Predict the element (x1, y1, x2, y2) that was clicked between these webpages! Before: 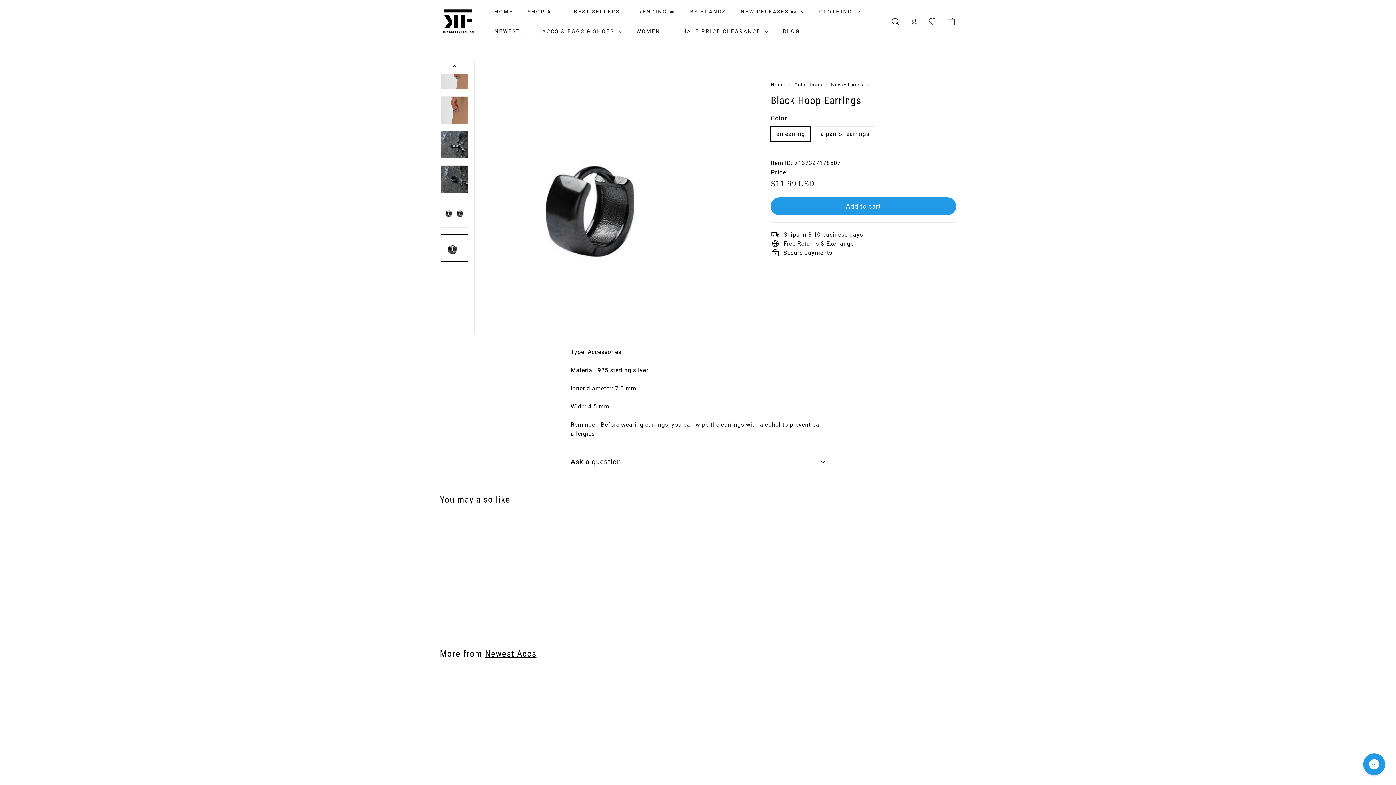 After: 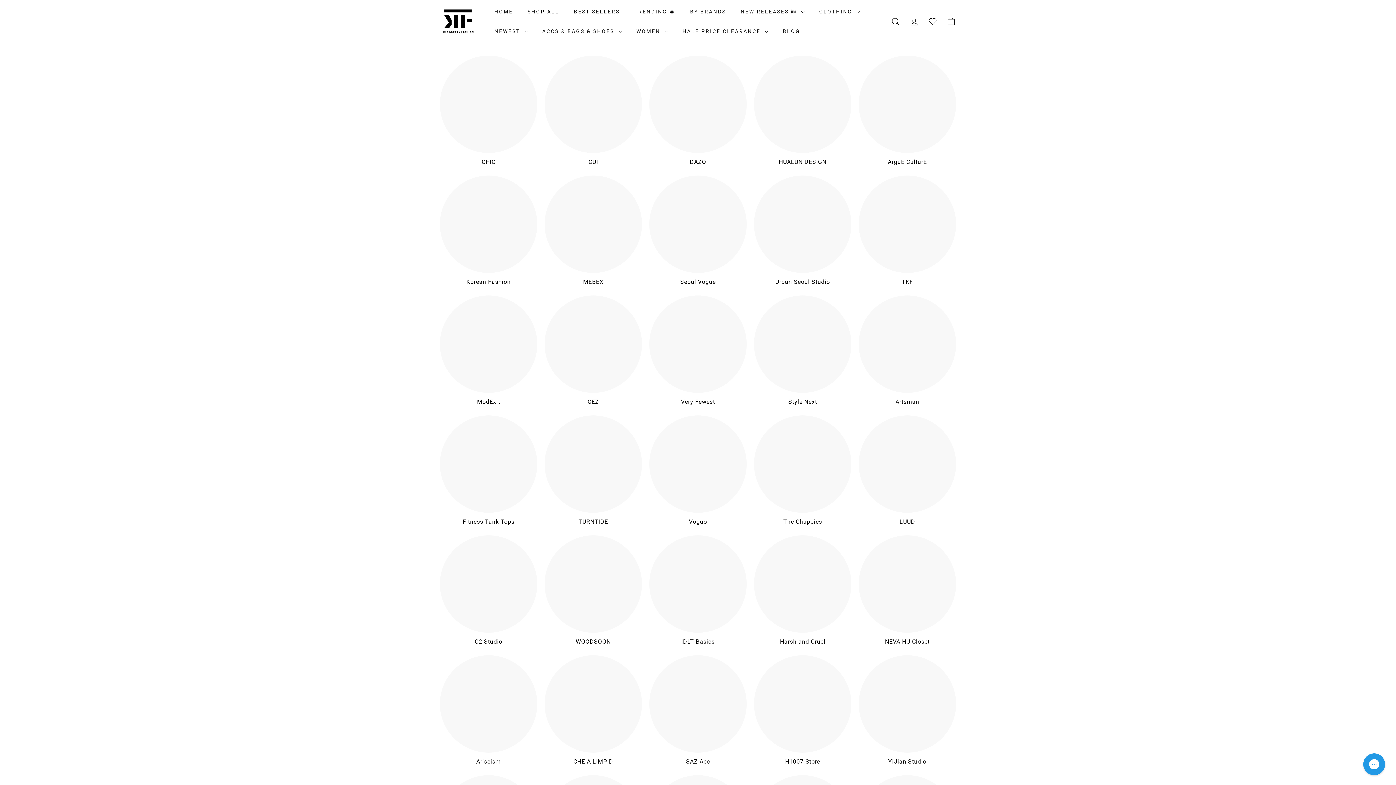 Action: label: BY BRANDS bbox: (682, 1, 733, 21)